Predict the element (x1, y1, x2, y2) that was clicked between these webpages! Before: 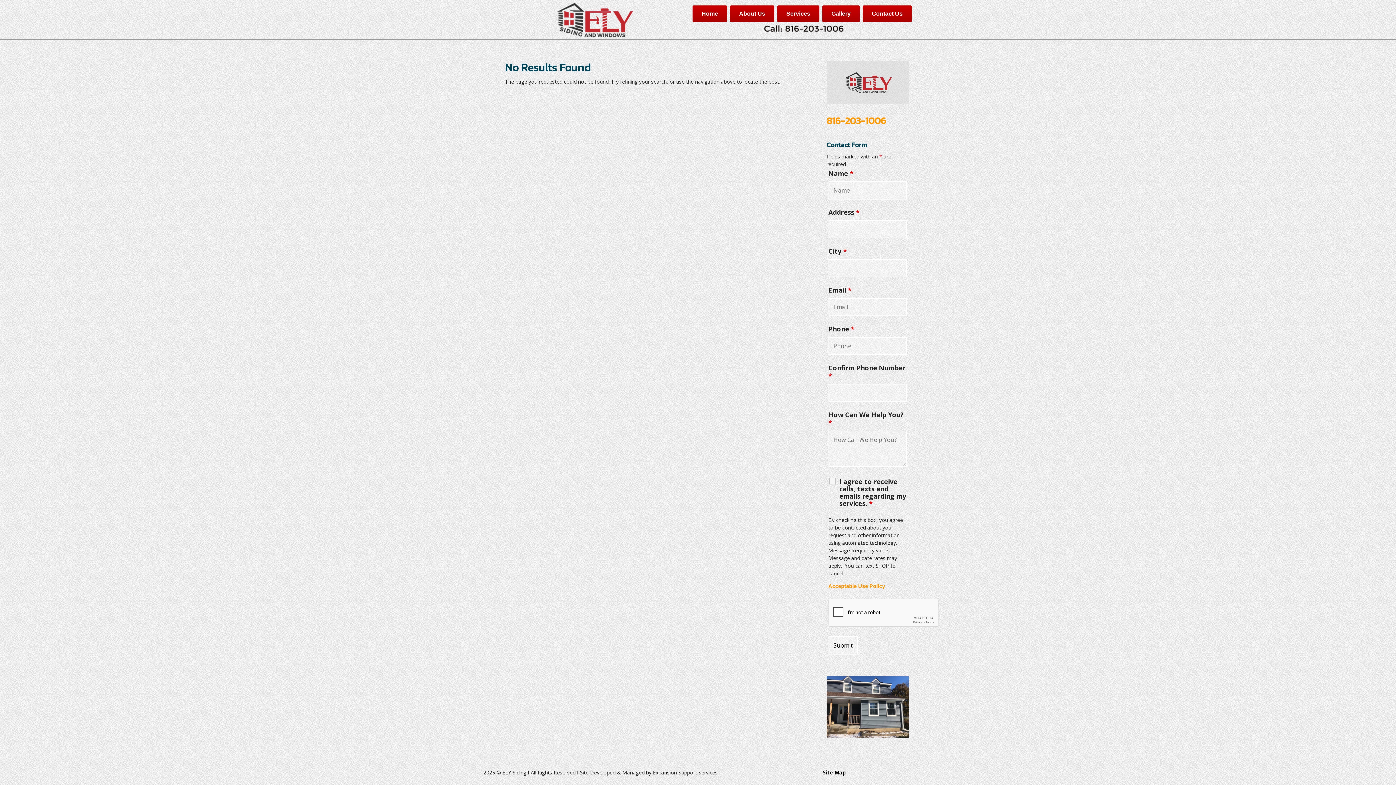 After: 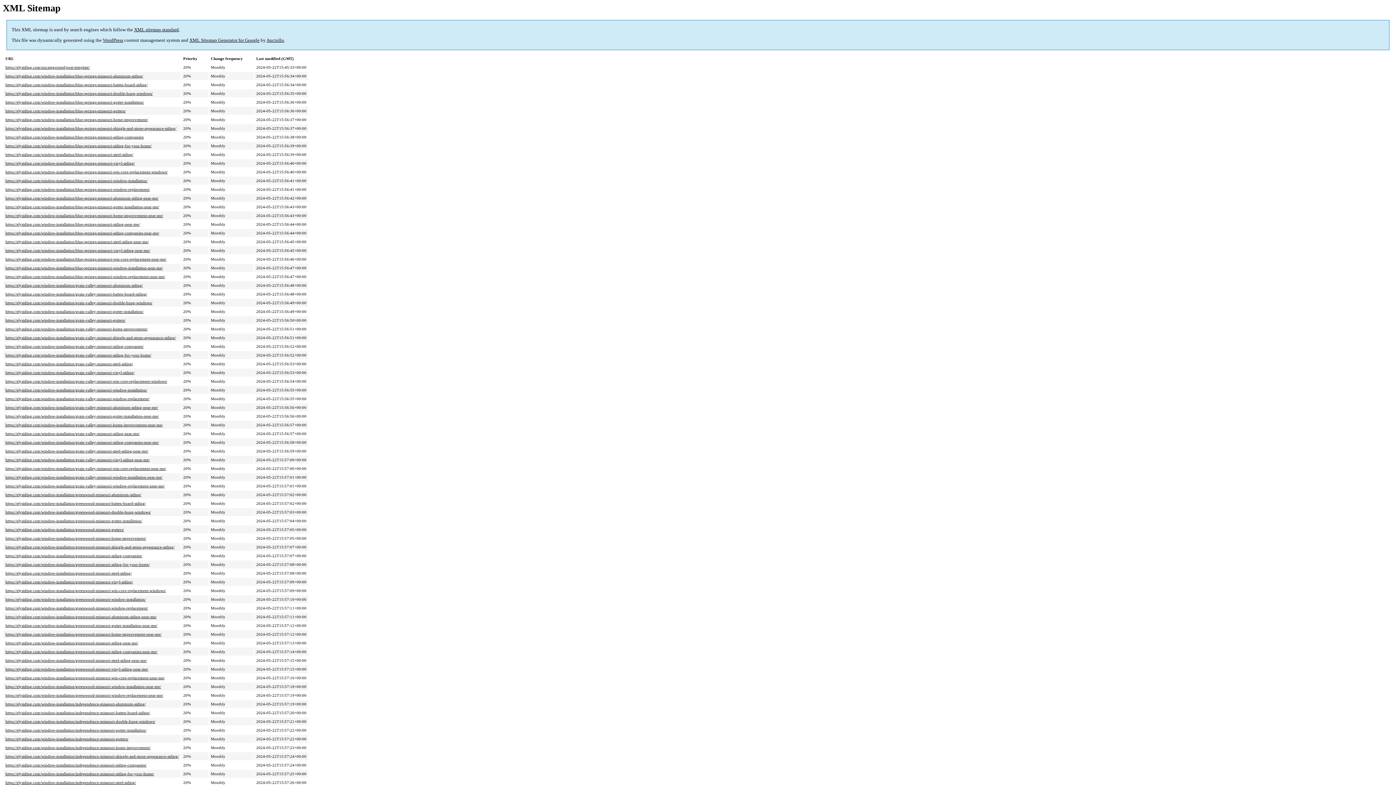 Action: bbox: (823, 769, 846, 776) label: Site Map